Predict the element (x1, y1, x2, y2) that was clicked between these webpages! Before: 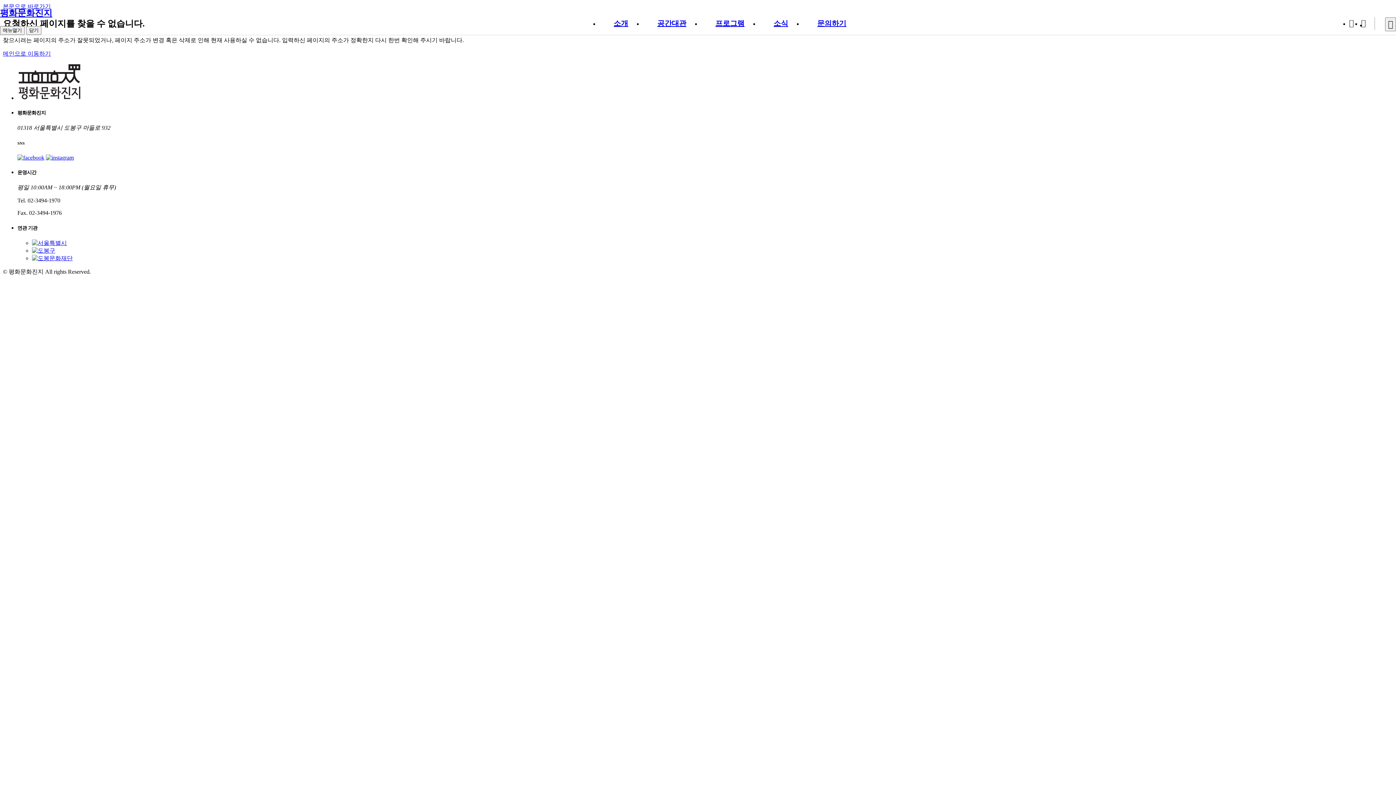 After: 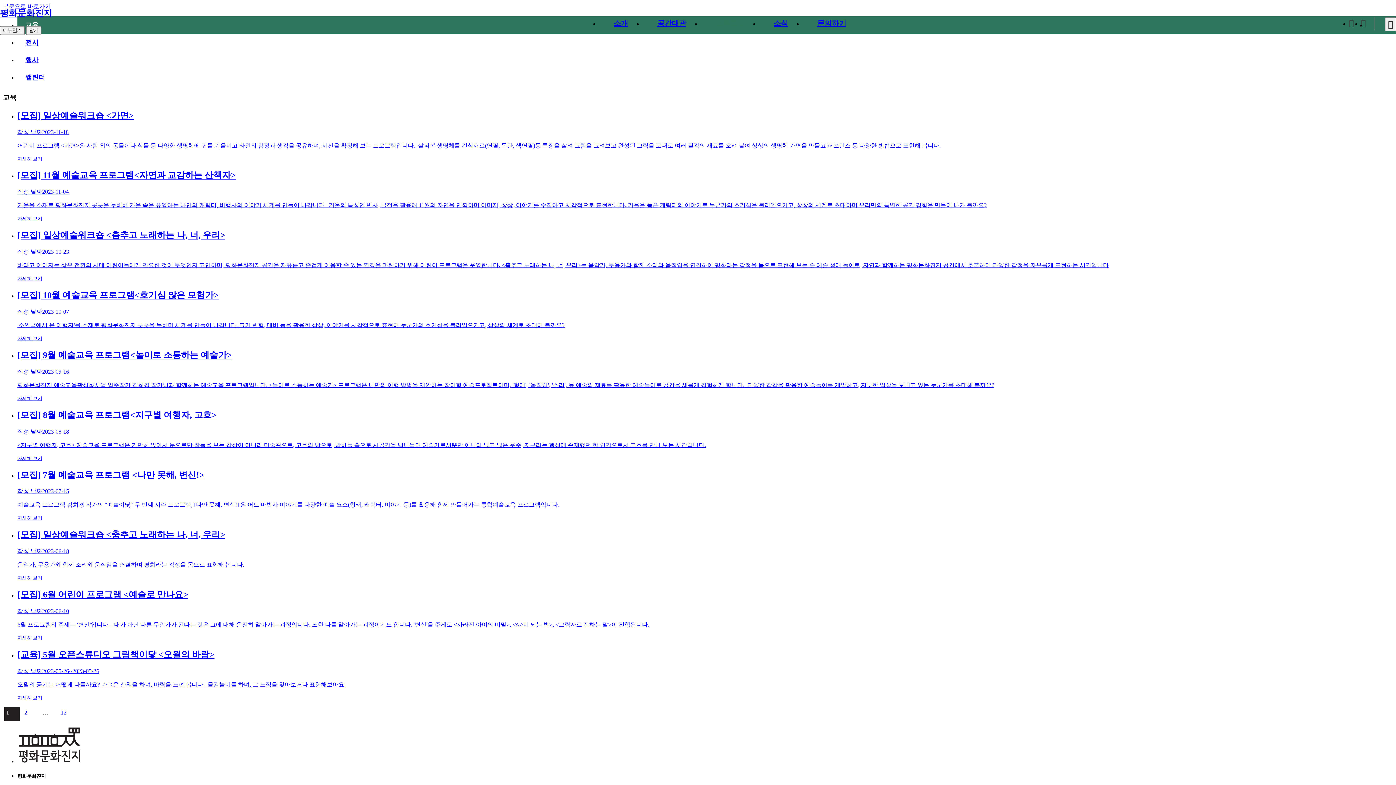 Action: bbox: (701, 6, 759, 40) label: 프로그램